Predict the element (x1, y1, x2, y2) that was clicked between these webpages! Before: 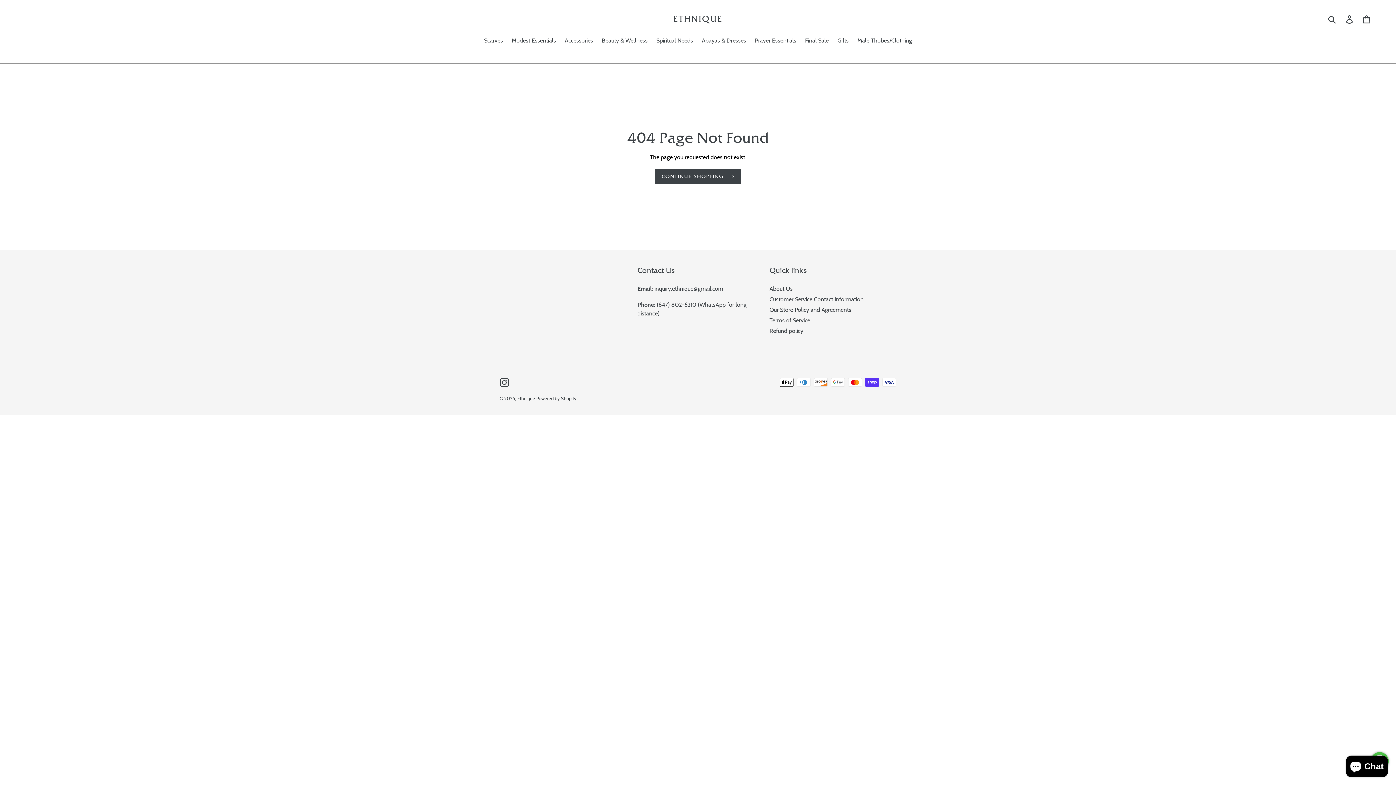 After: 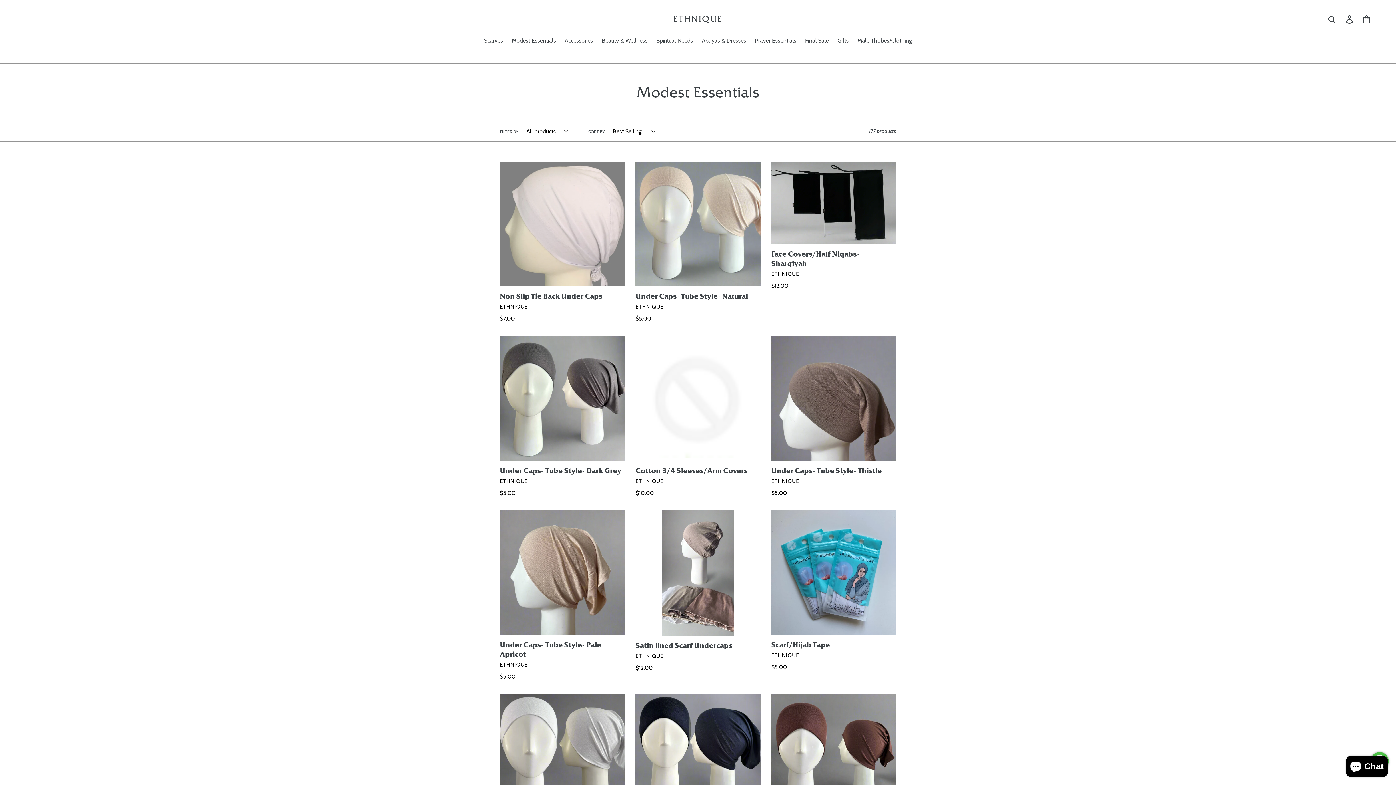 Action: label: Modest Essentials bbox: (508, 36, 559, 46)